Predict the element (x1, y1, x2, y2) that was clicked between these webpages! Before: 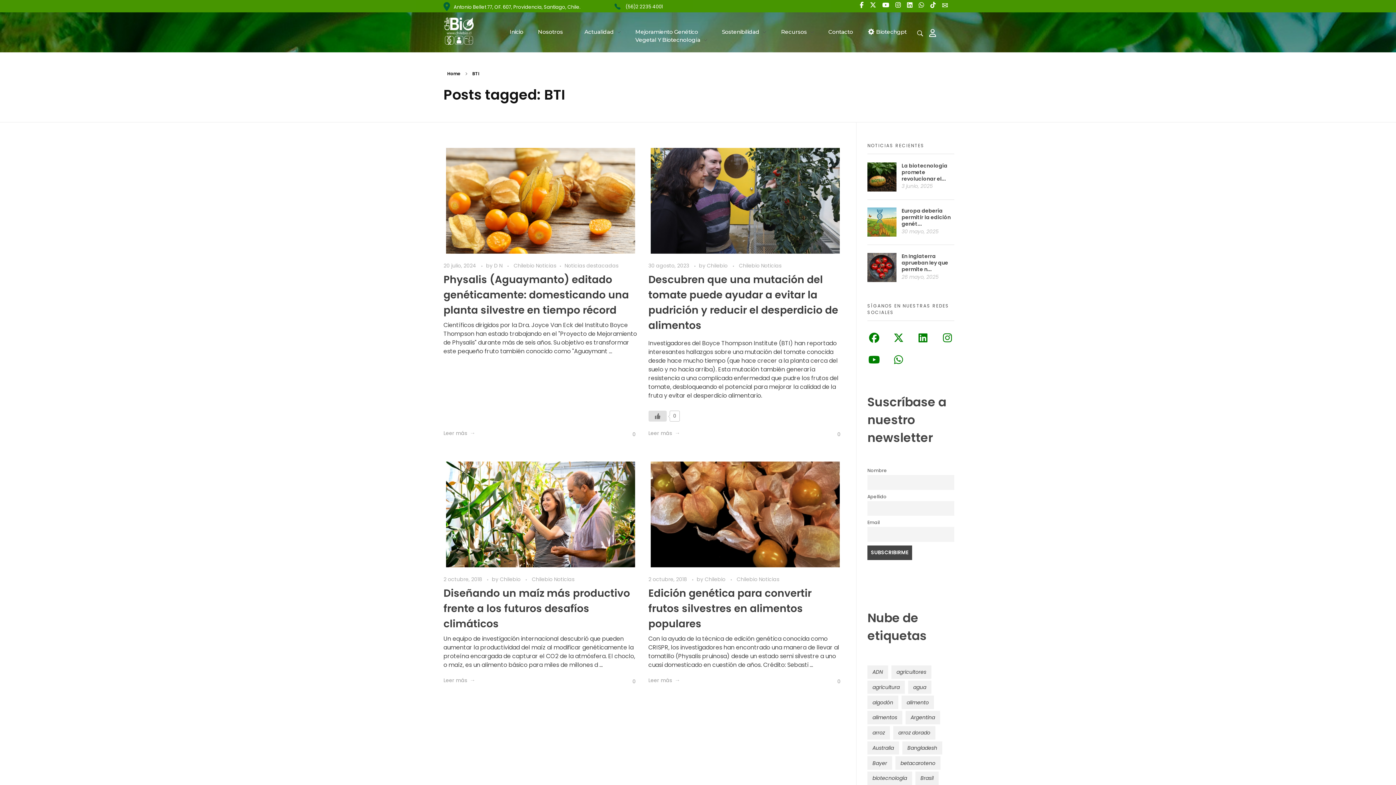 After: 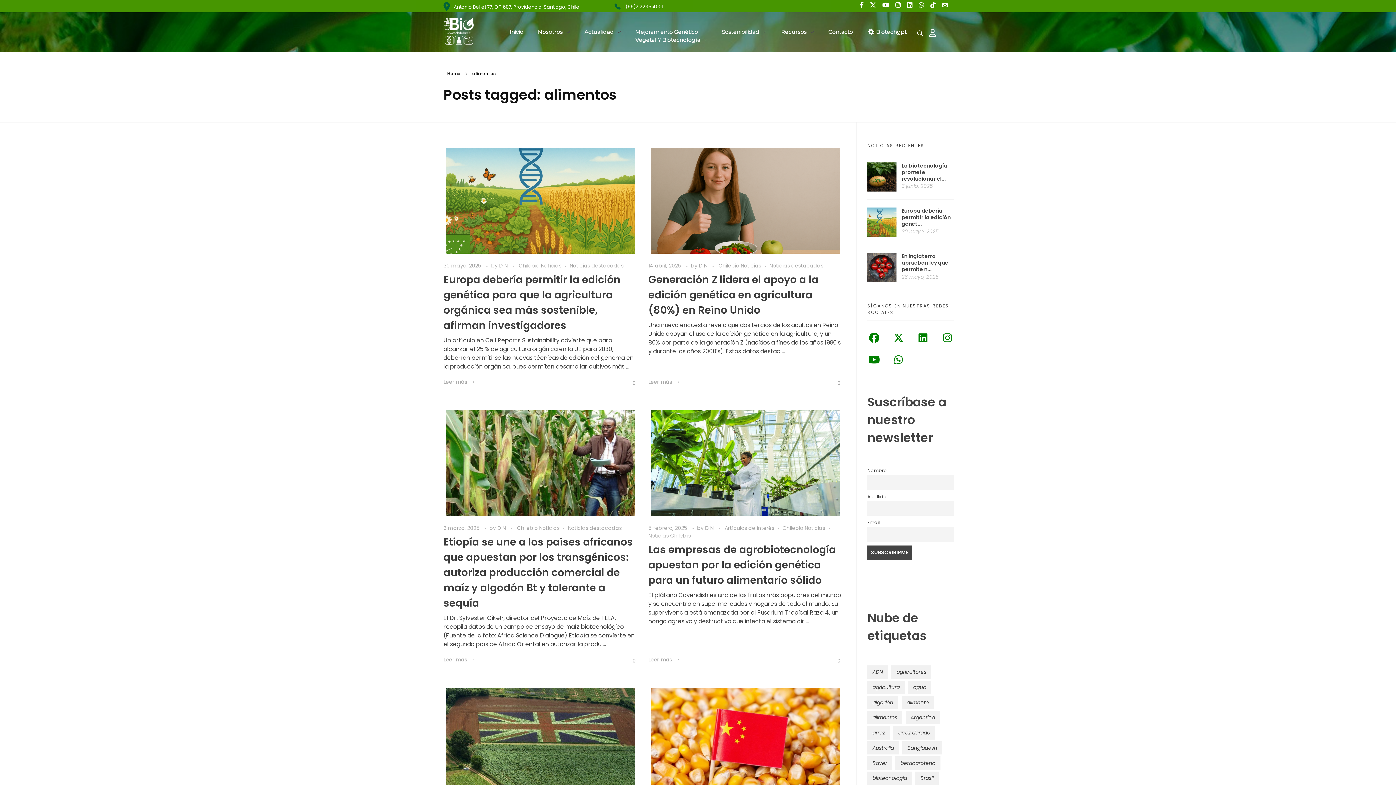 Action: label: alimentos (50 elementos) bbox: (867, 711, 902, 724)